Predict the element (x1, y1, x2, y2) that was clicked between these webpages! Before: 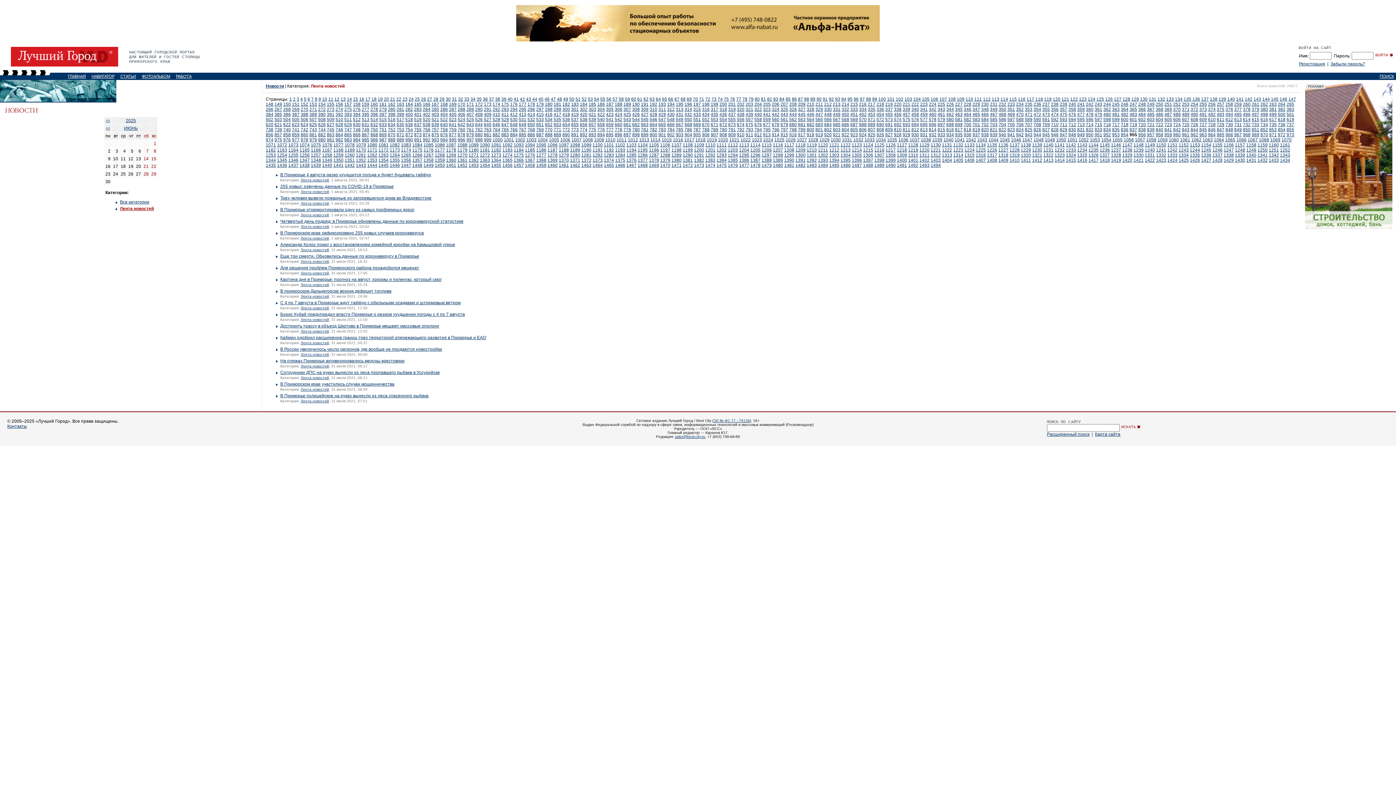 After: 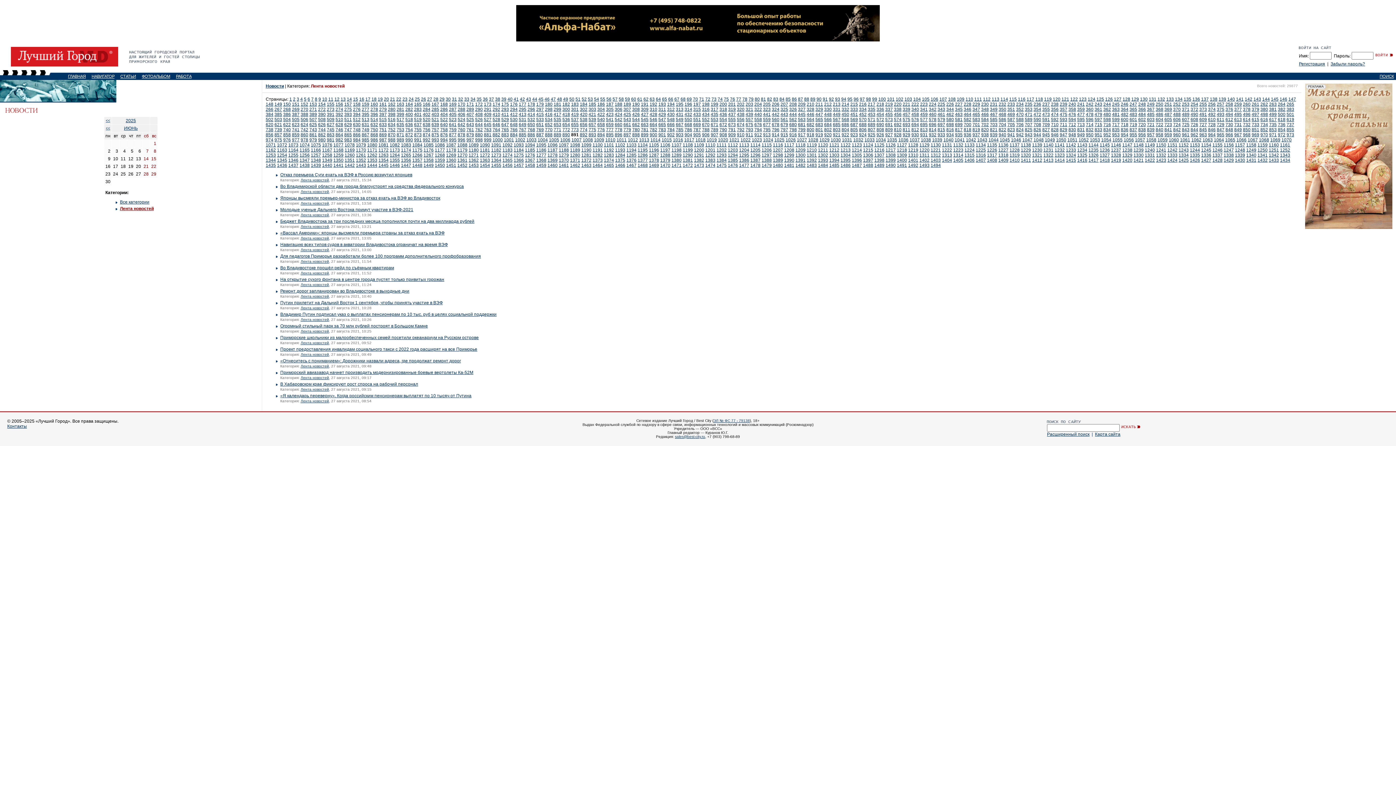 Action: label: 891 bbox: (571, 132, 578, 137)